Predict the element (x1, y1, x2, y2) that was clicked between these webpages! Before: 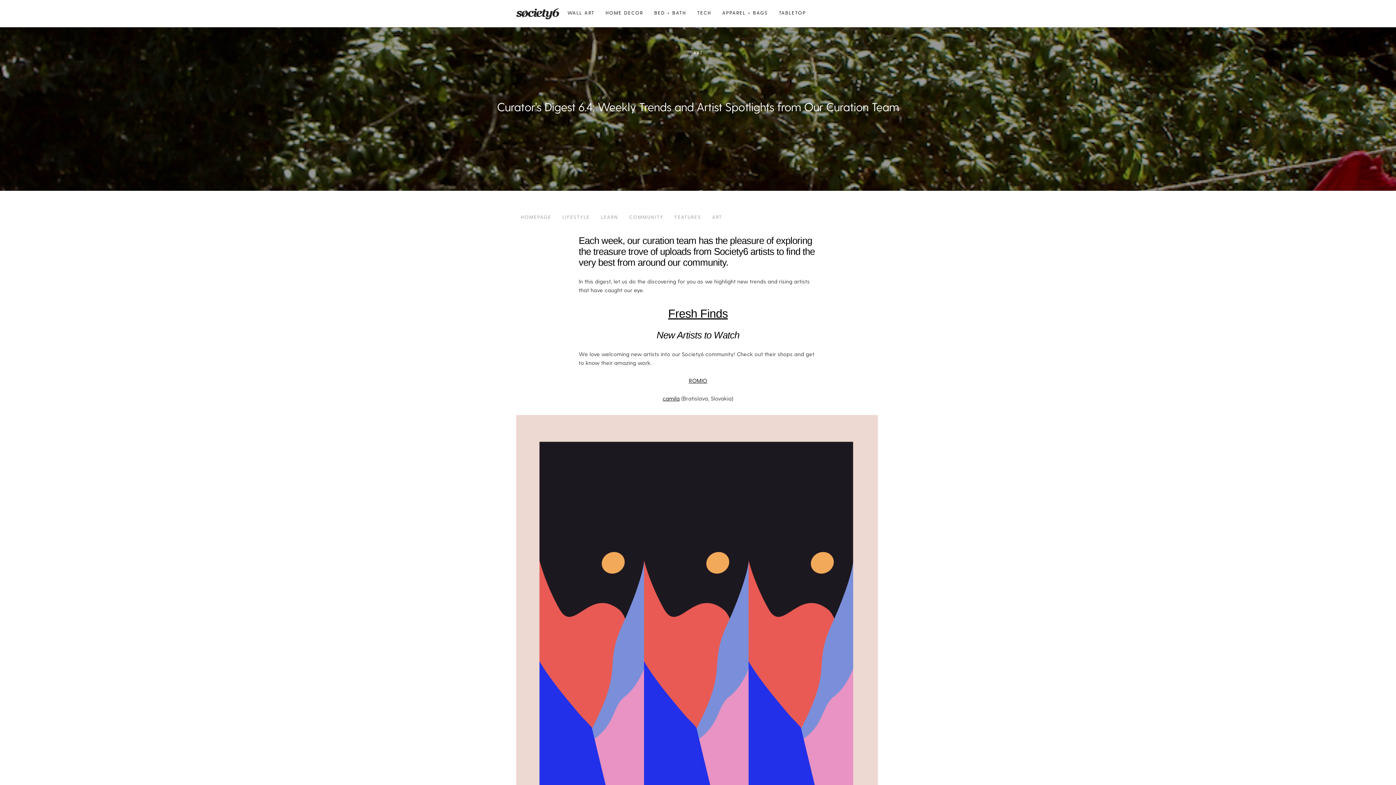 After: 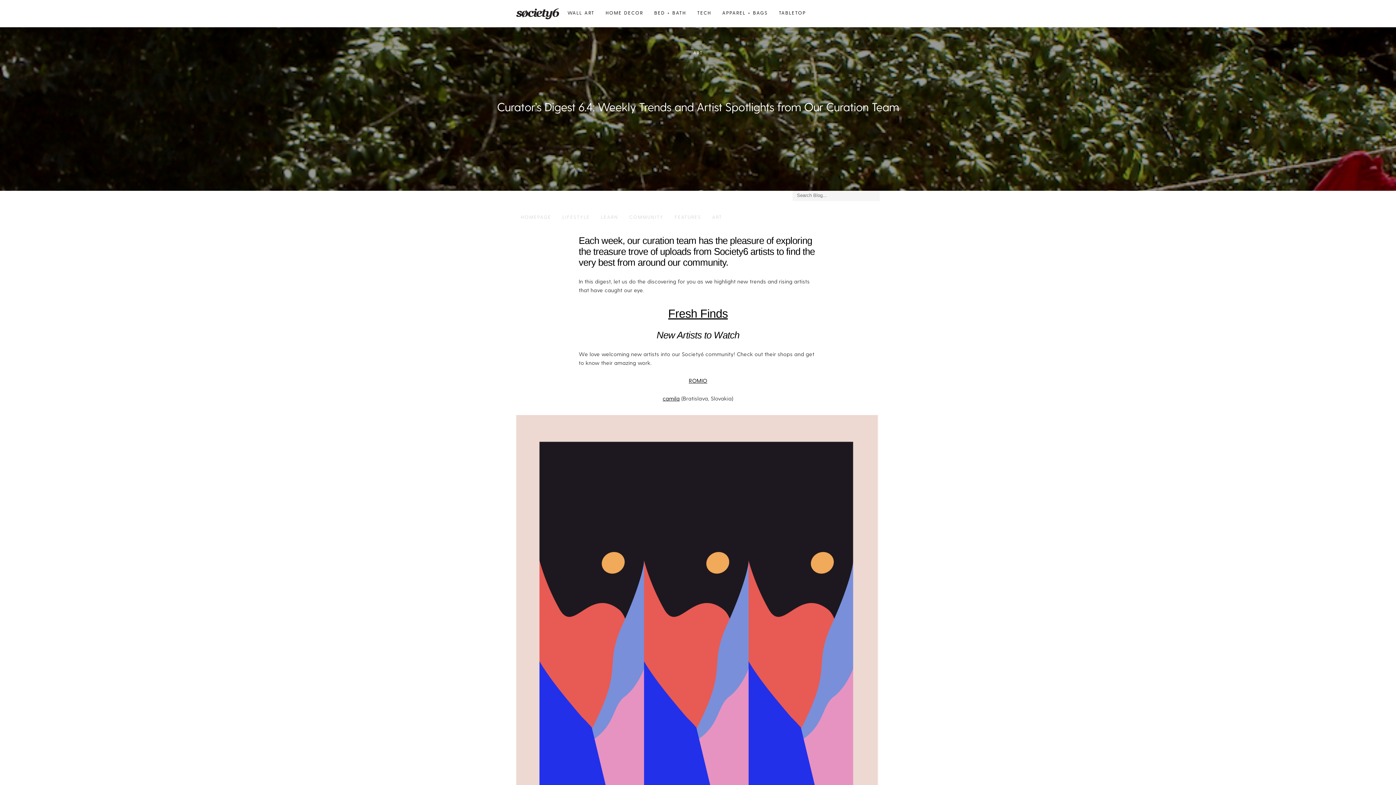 Action: bbox: (865, 190, 880, 197)